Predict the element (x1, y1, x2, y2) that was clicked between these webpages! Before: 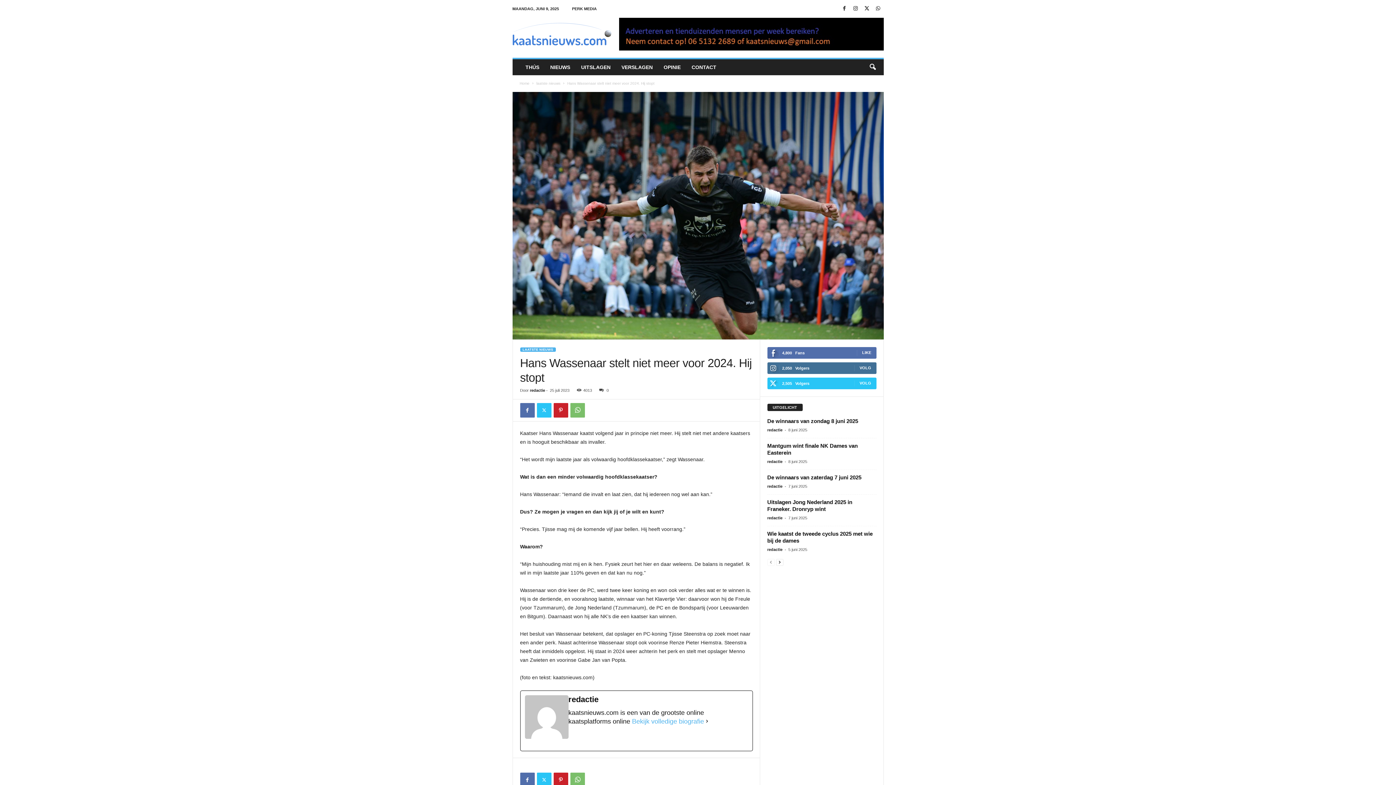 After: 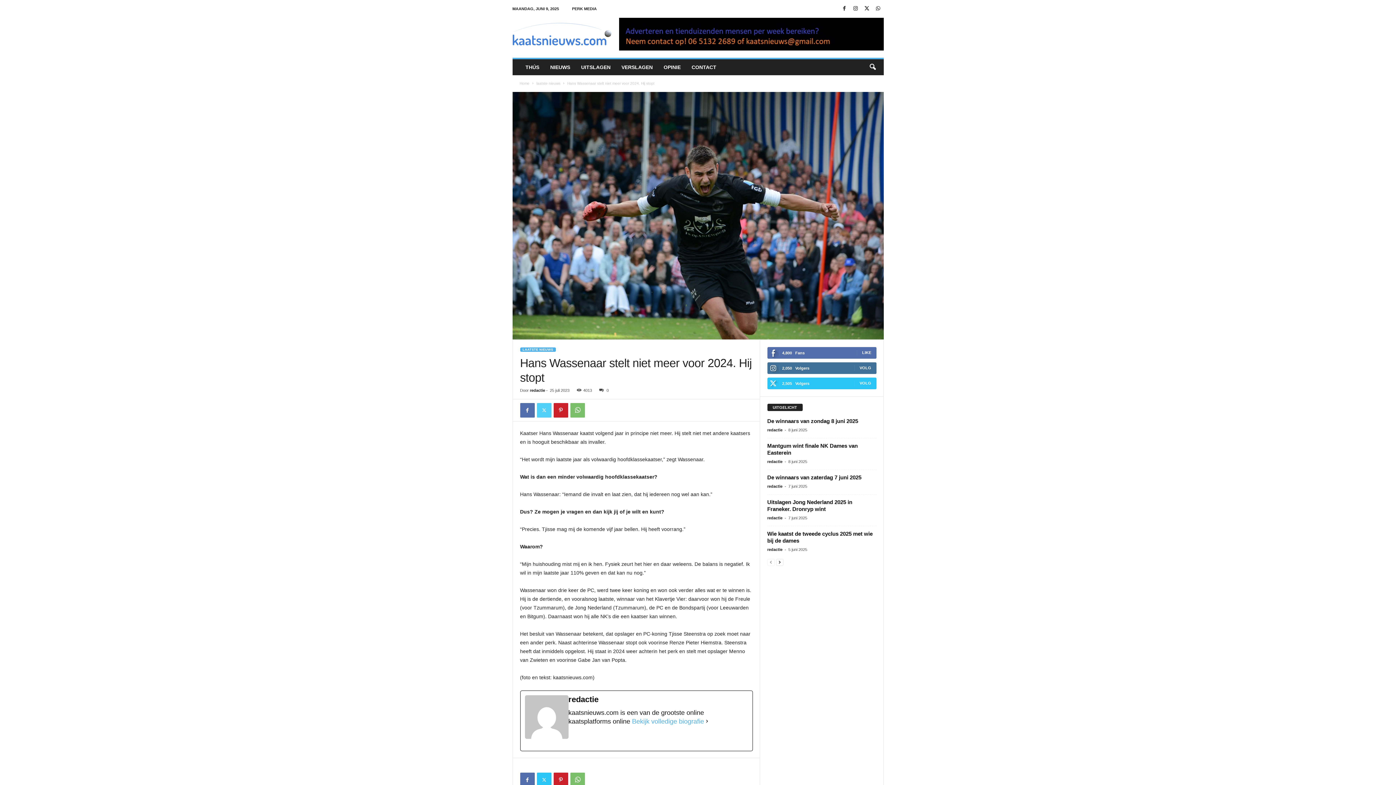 Action: bbox: (536, 403, 551, 417)